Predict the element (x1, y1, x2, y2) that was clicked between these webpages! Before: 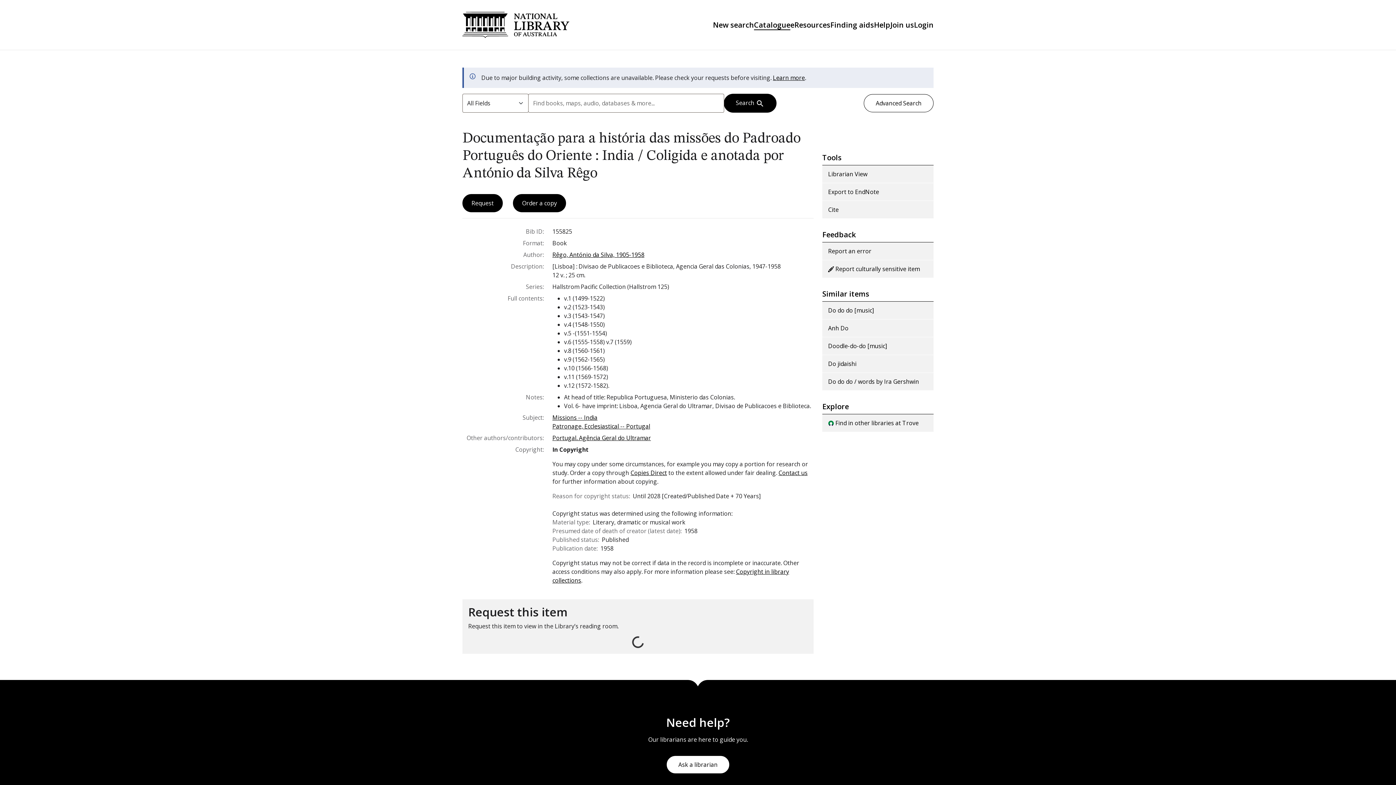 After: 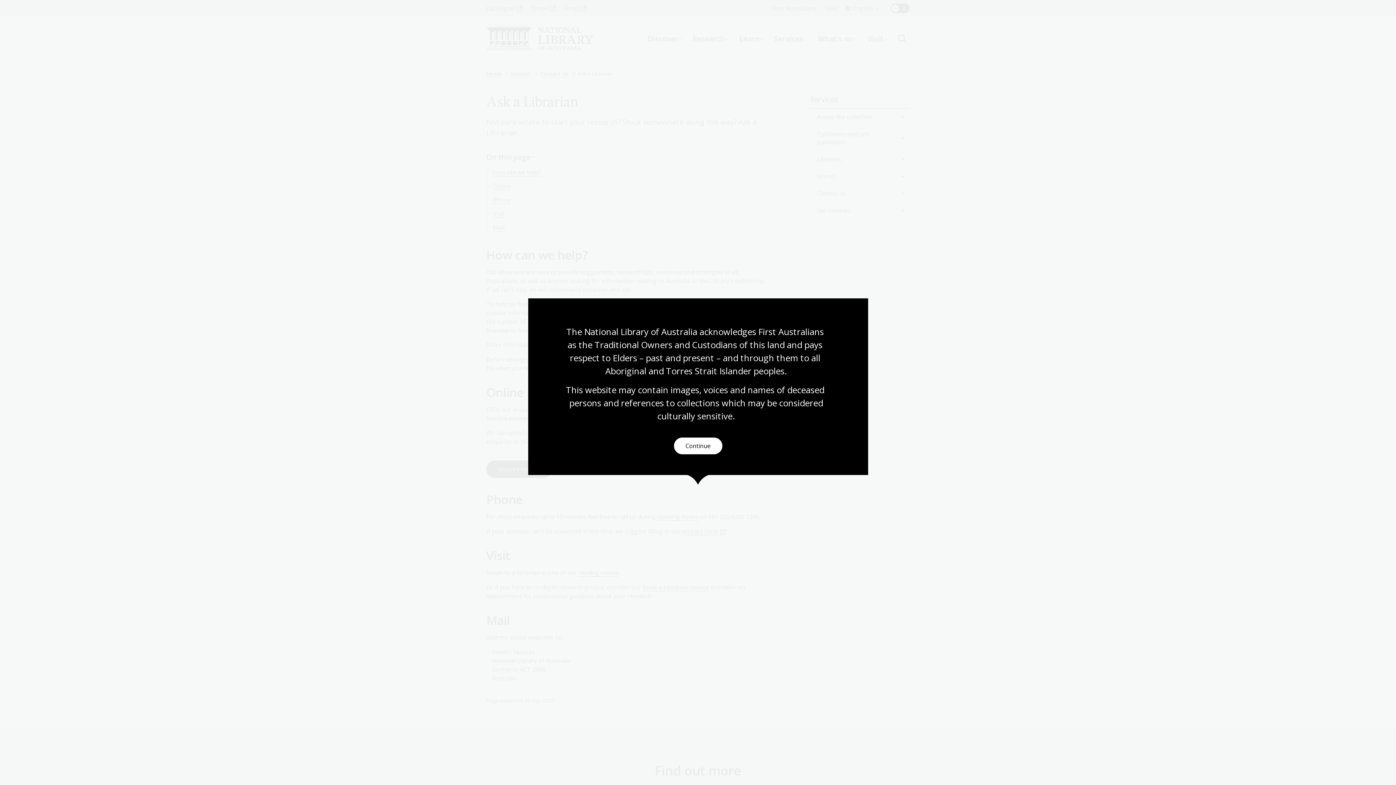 Action: label: Ask a librarian bbox: (666, 755, 729, 774)